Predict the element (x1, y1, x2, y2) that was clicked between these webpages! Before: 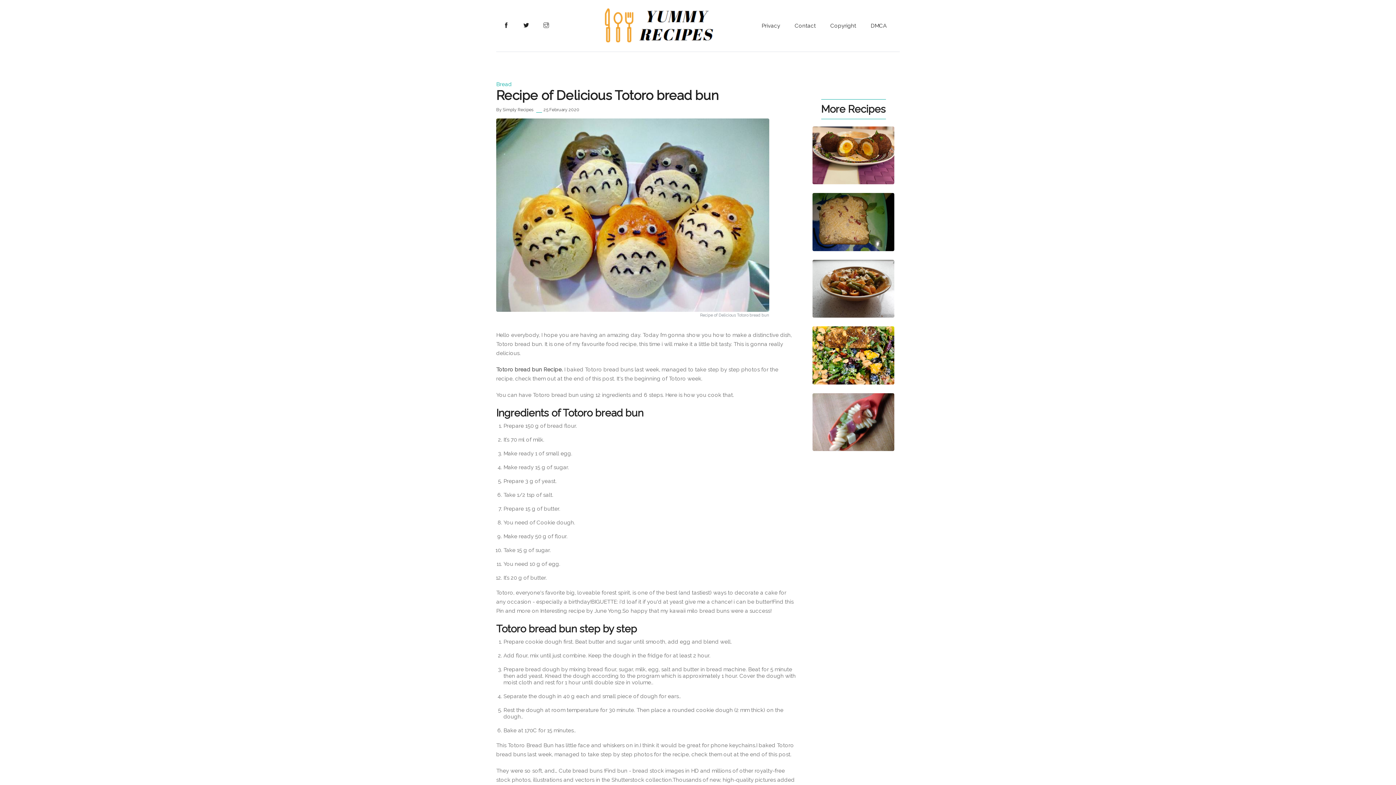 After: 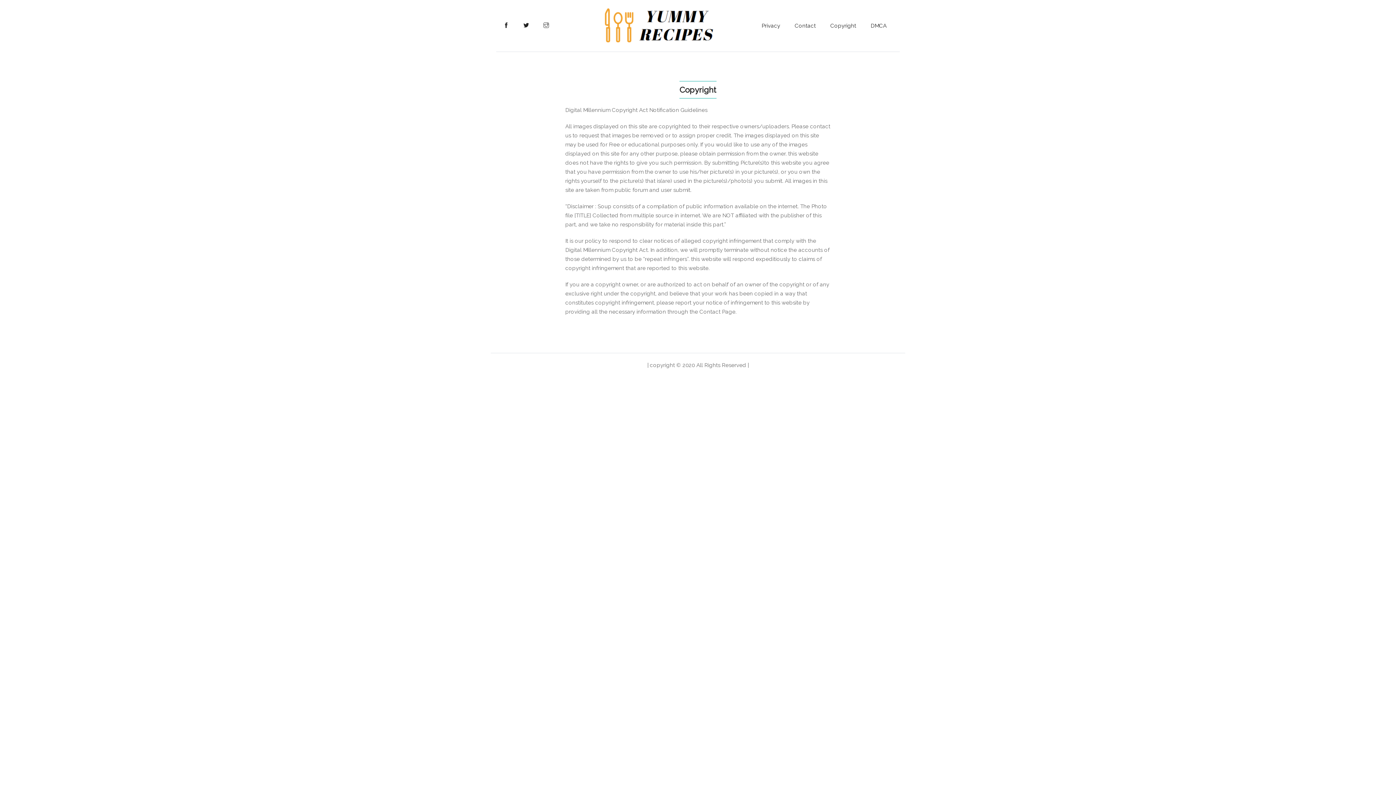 Action: label: Copyright bbox: (823, 15, 863, 36)